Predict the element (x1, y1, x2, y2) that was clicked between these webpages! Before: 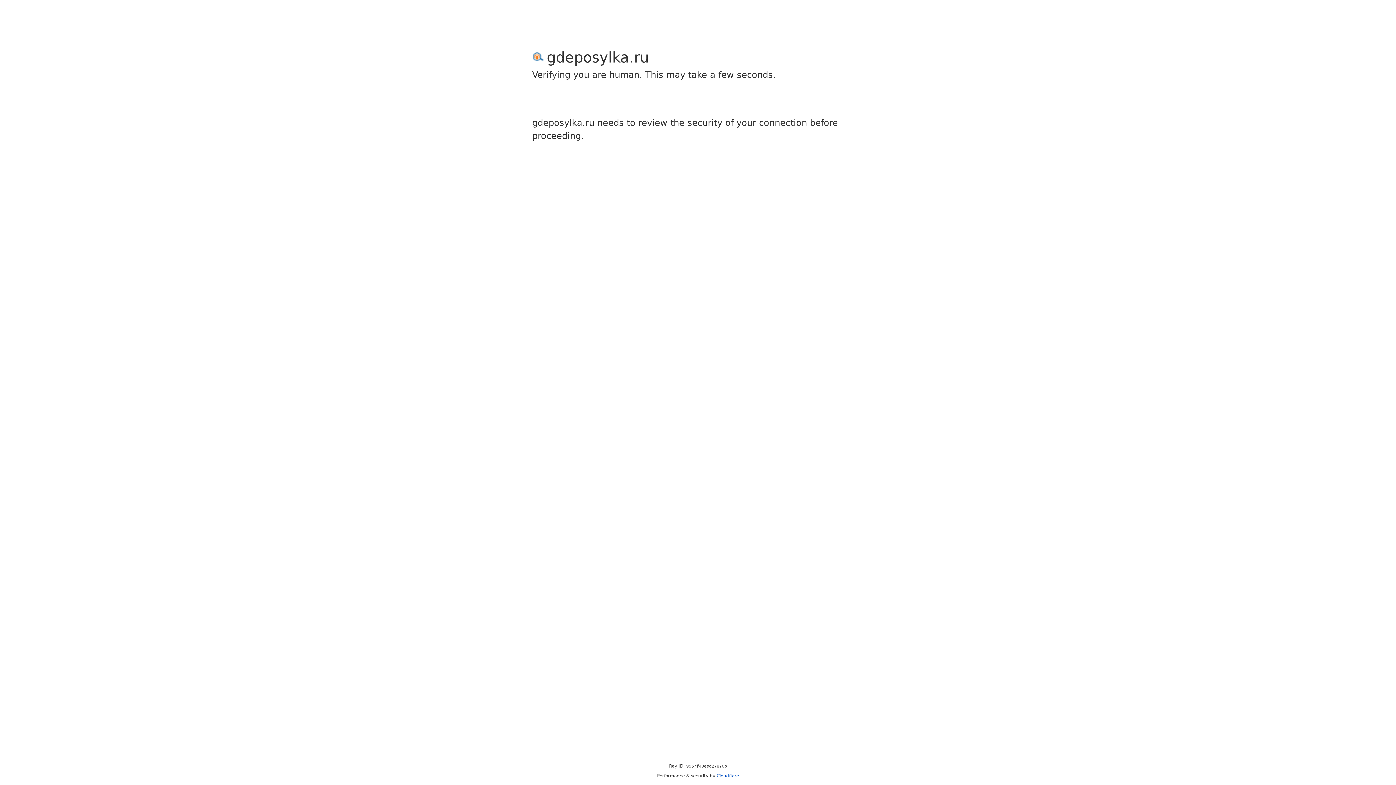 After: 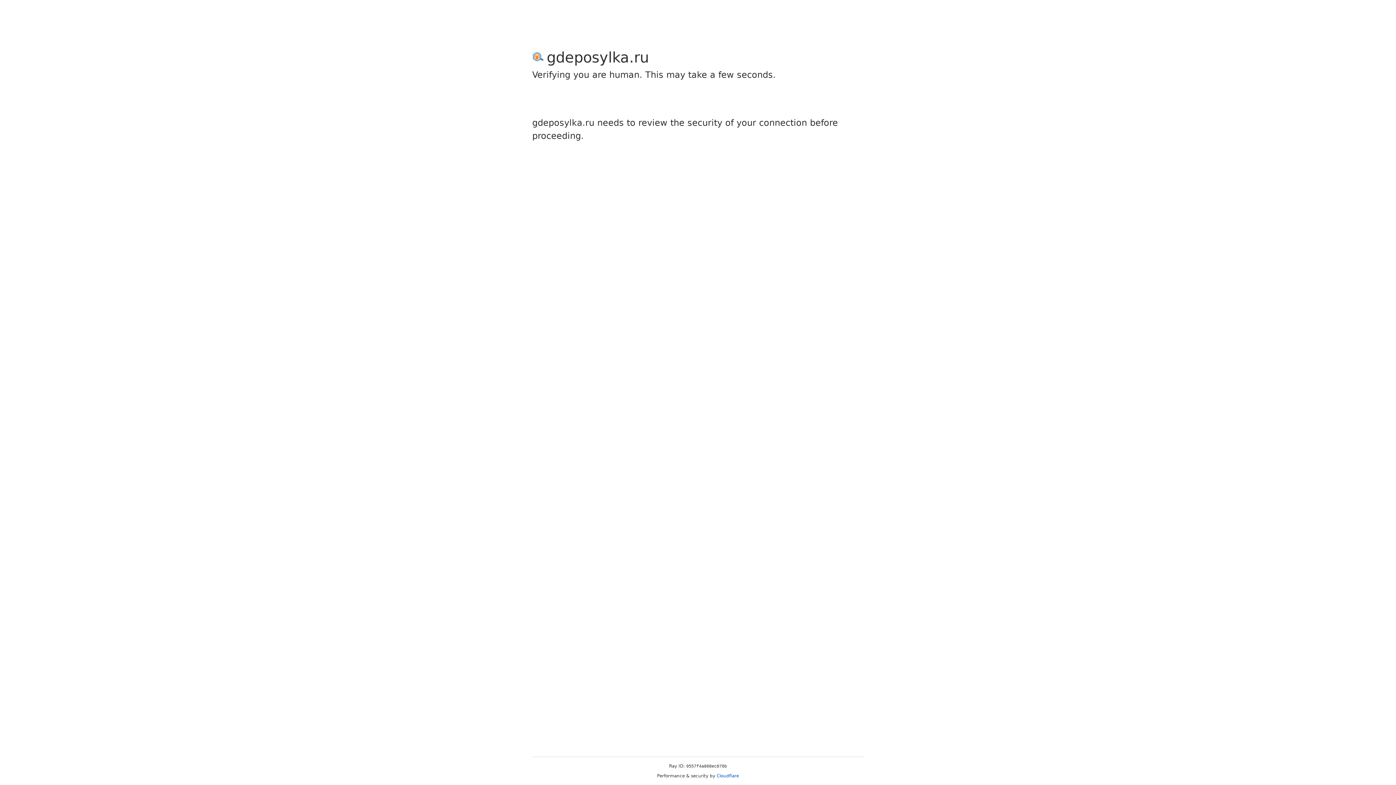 Action: bbox: (716, 773, 739, 778) label: Cloudflare